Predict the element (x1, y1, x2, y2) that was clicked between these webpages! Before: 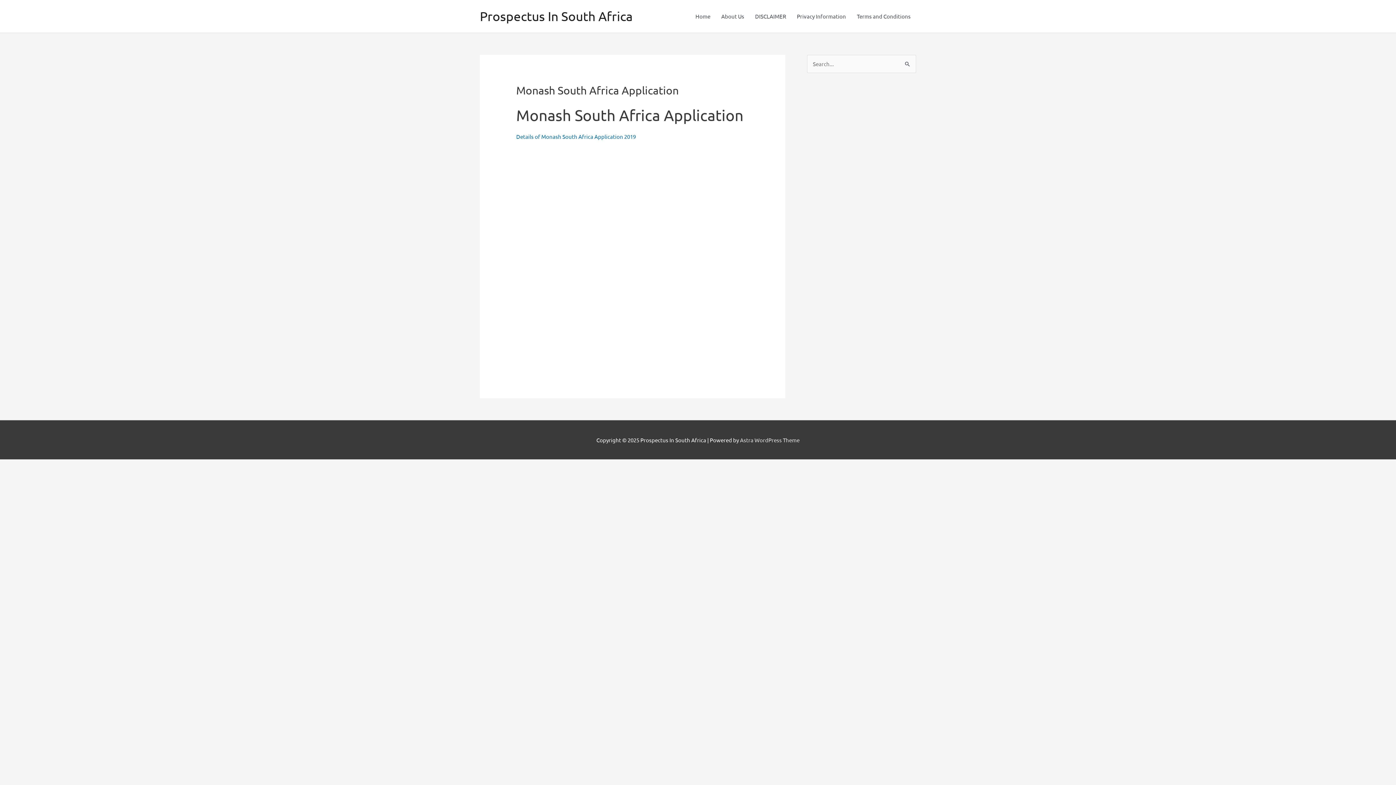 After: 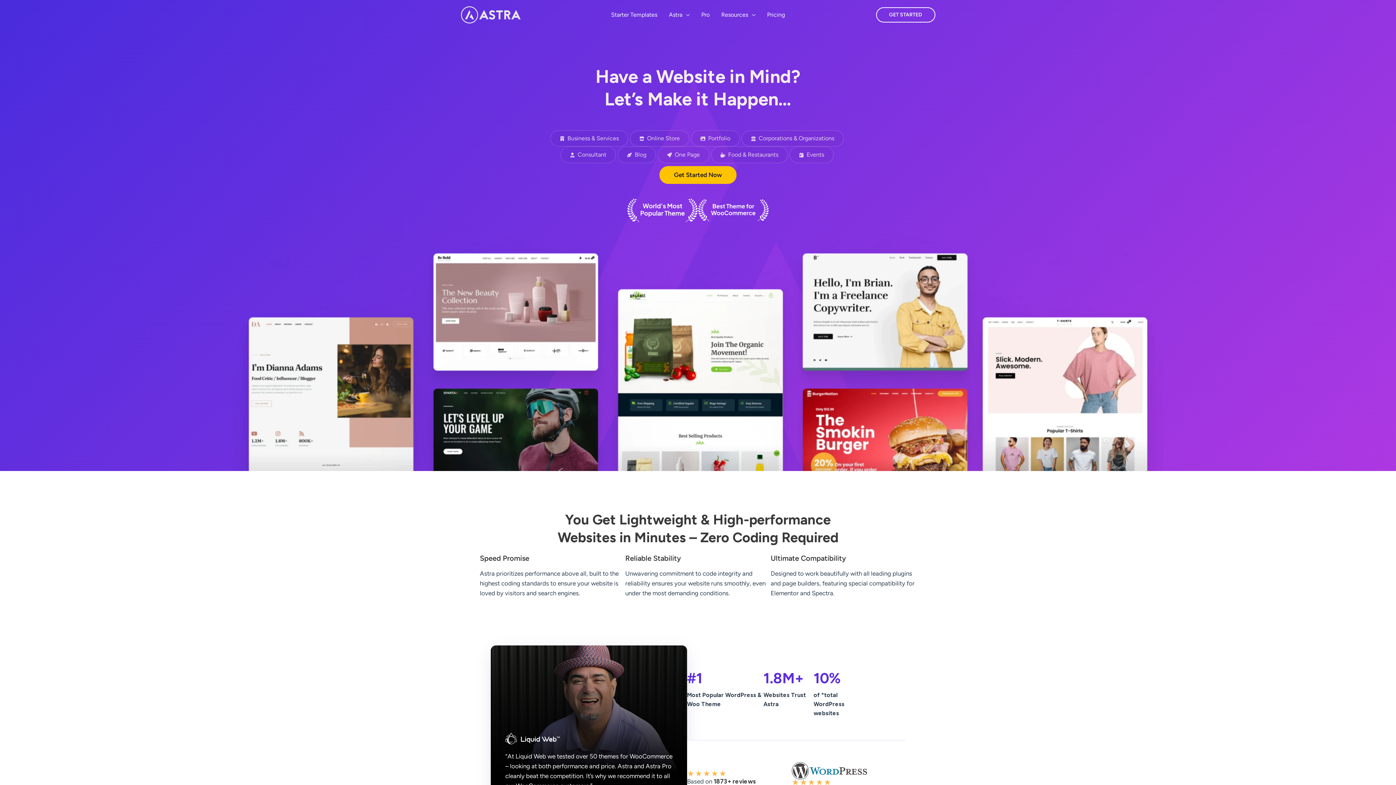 Action: label: Astra WordPress Theme bbox: (740, 436, 799, 443)